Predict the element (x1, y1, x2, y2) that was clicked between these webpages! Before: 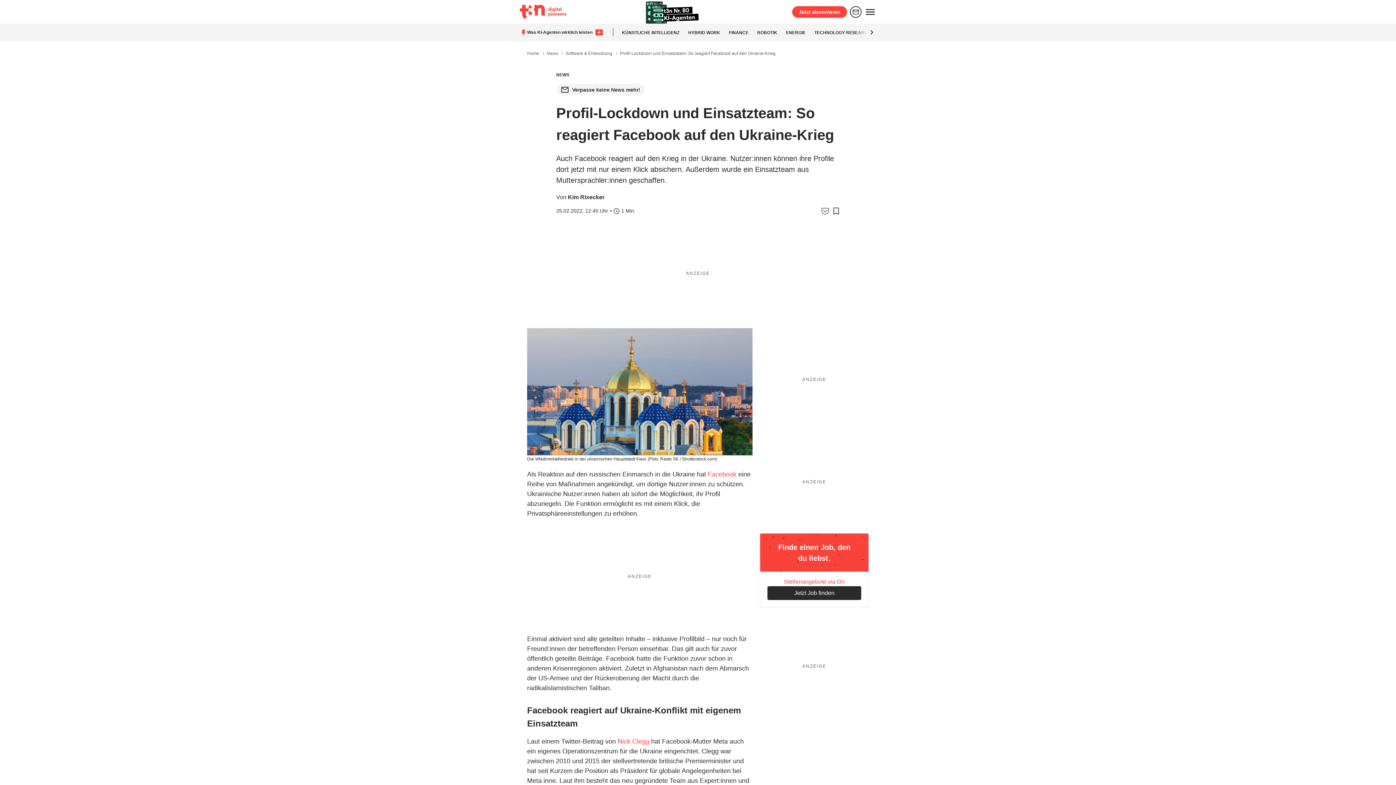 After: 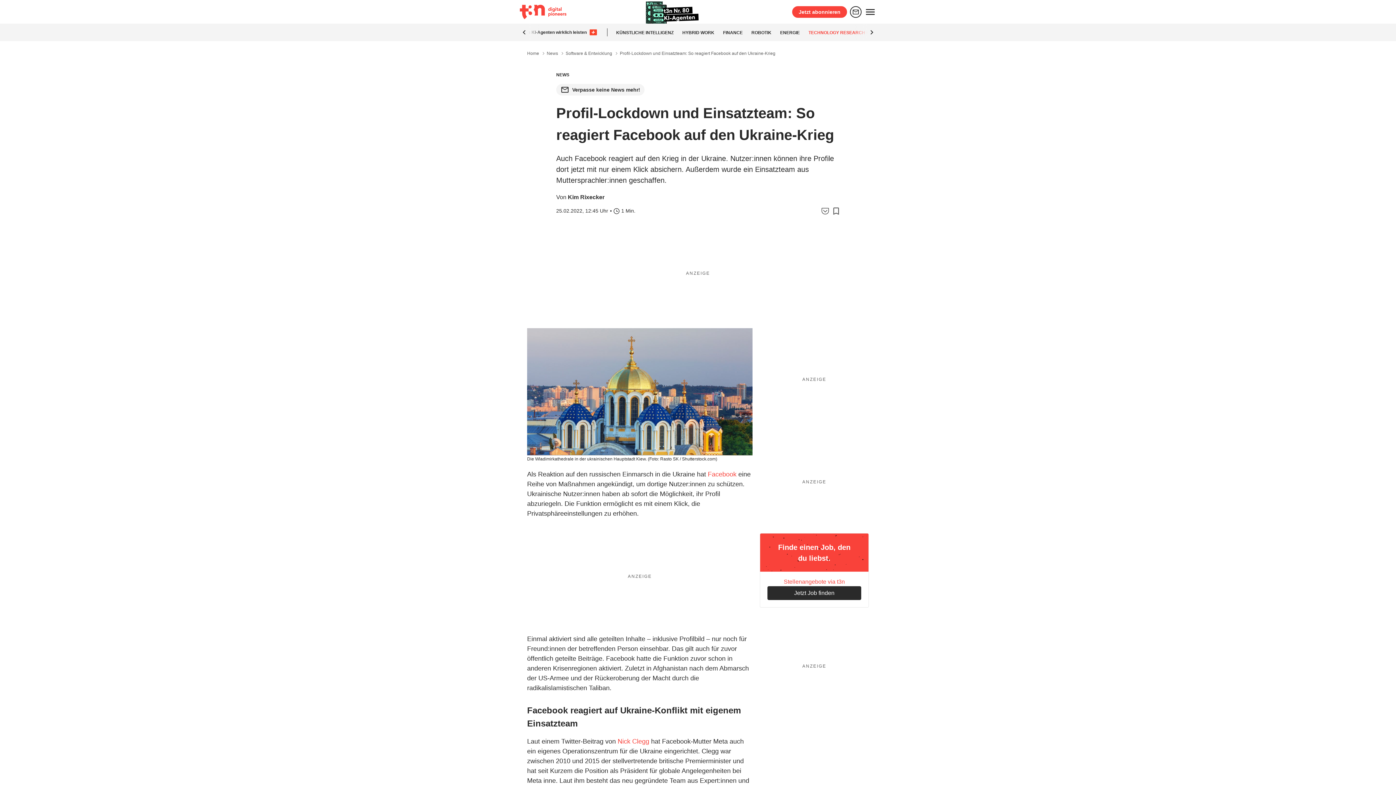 Action: label: TECHNOLOGY RESEARCH HUB bbox: (814, 30, 882, 35)